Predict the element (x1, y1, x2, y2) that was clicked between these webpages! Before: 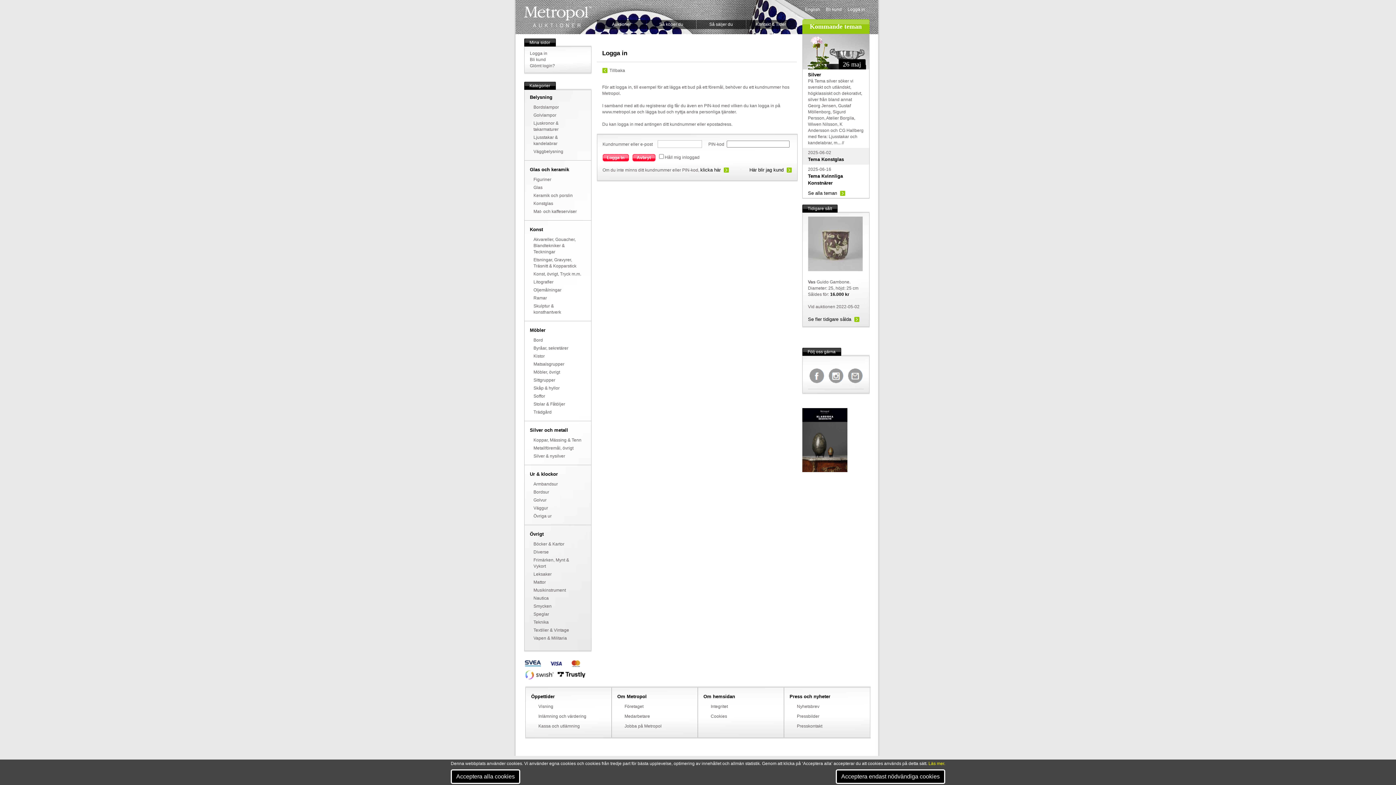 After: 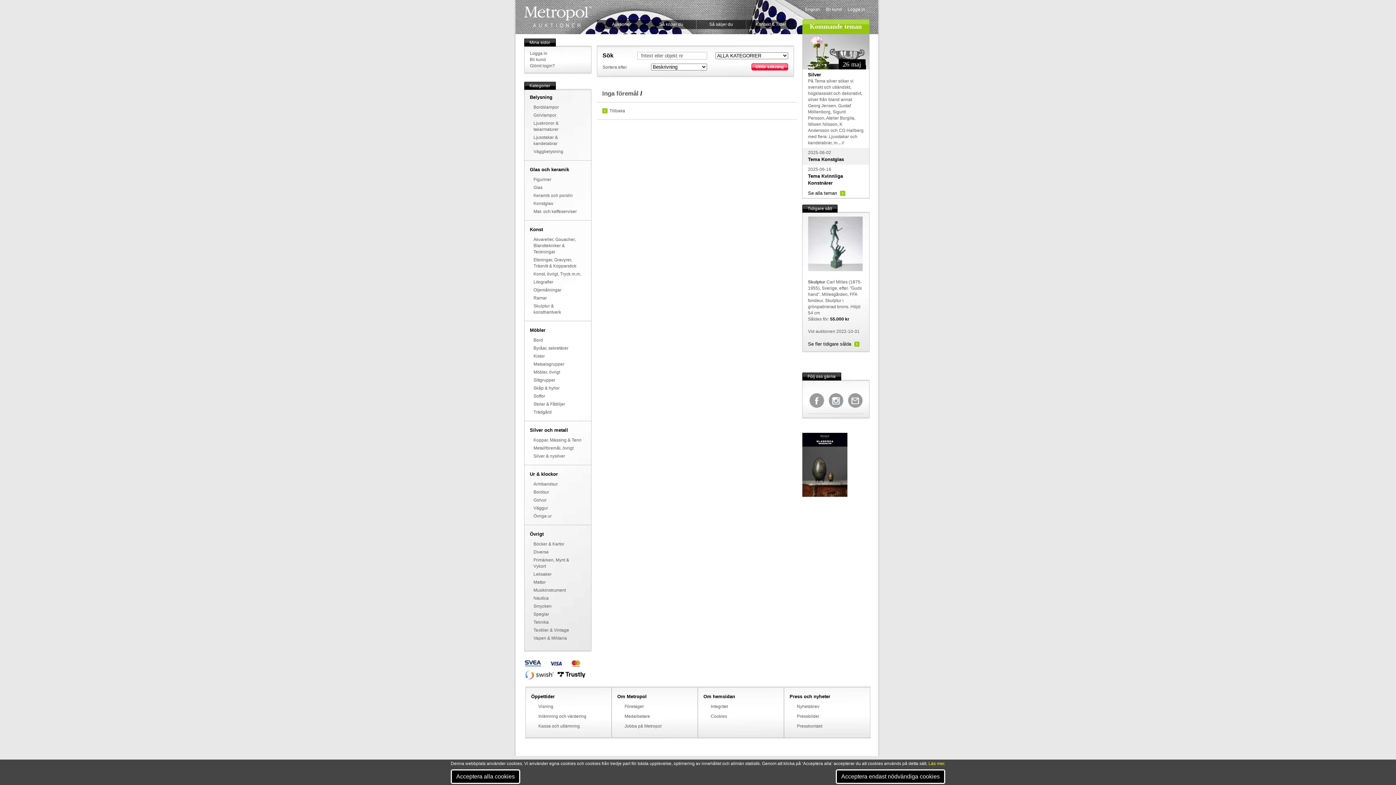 Action: bbox: (533, 437, 581, 442) label: Koppar, Mässing & Tenn